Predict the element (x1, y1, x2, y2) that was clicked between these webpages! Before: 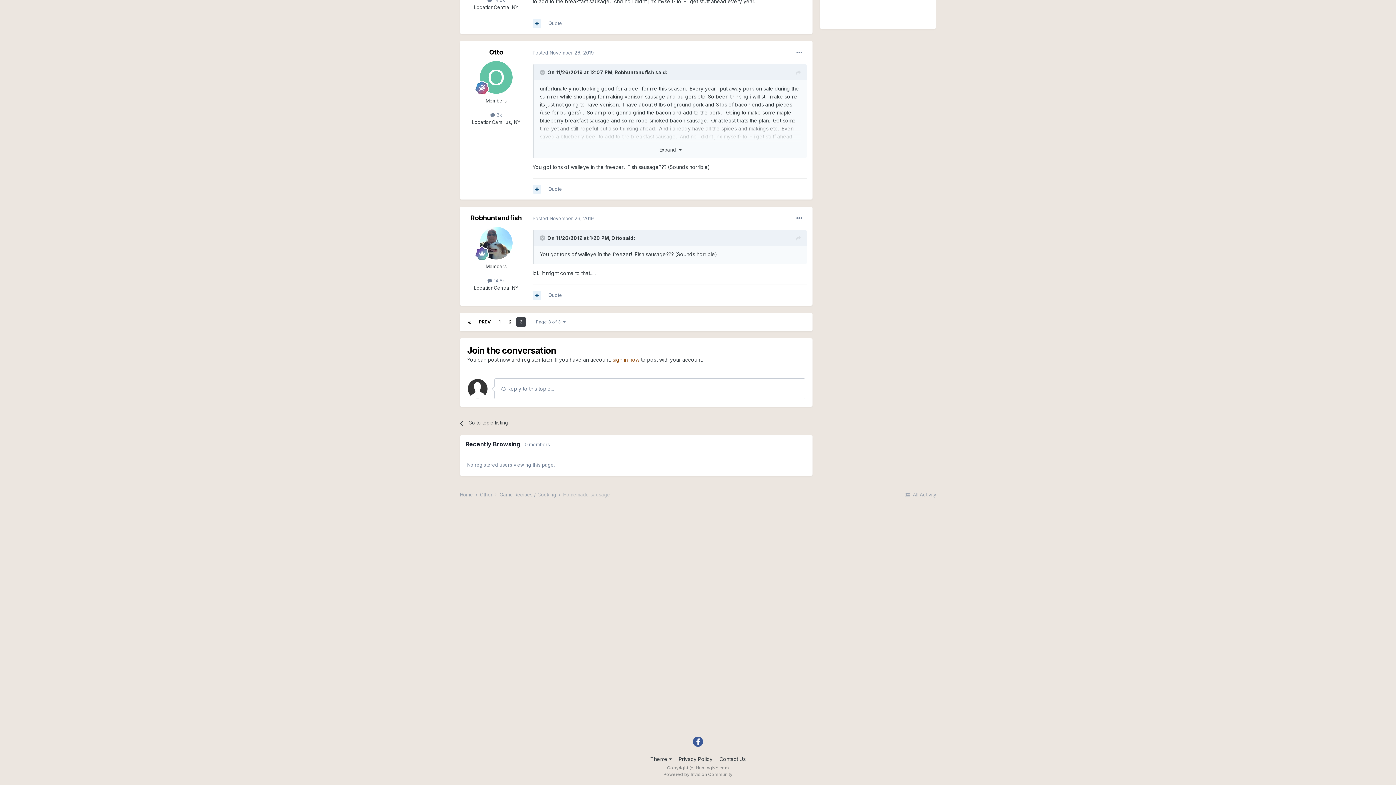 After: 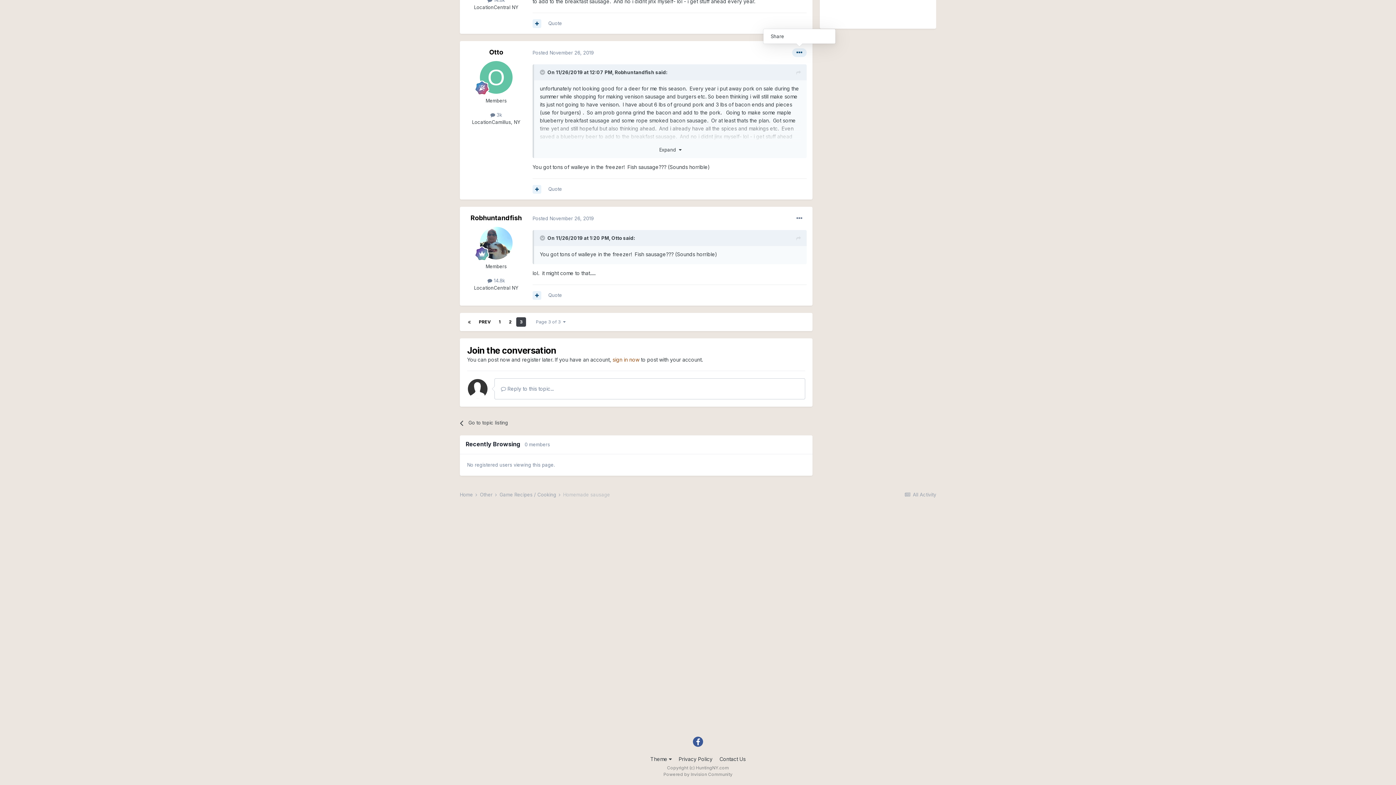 Action: bbox: (792, 48, 806, 57)